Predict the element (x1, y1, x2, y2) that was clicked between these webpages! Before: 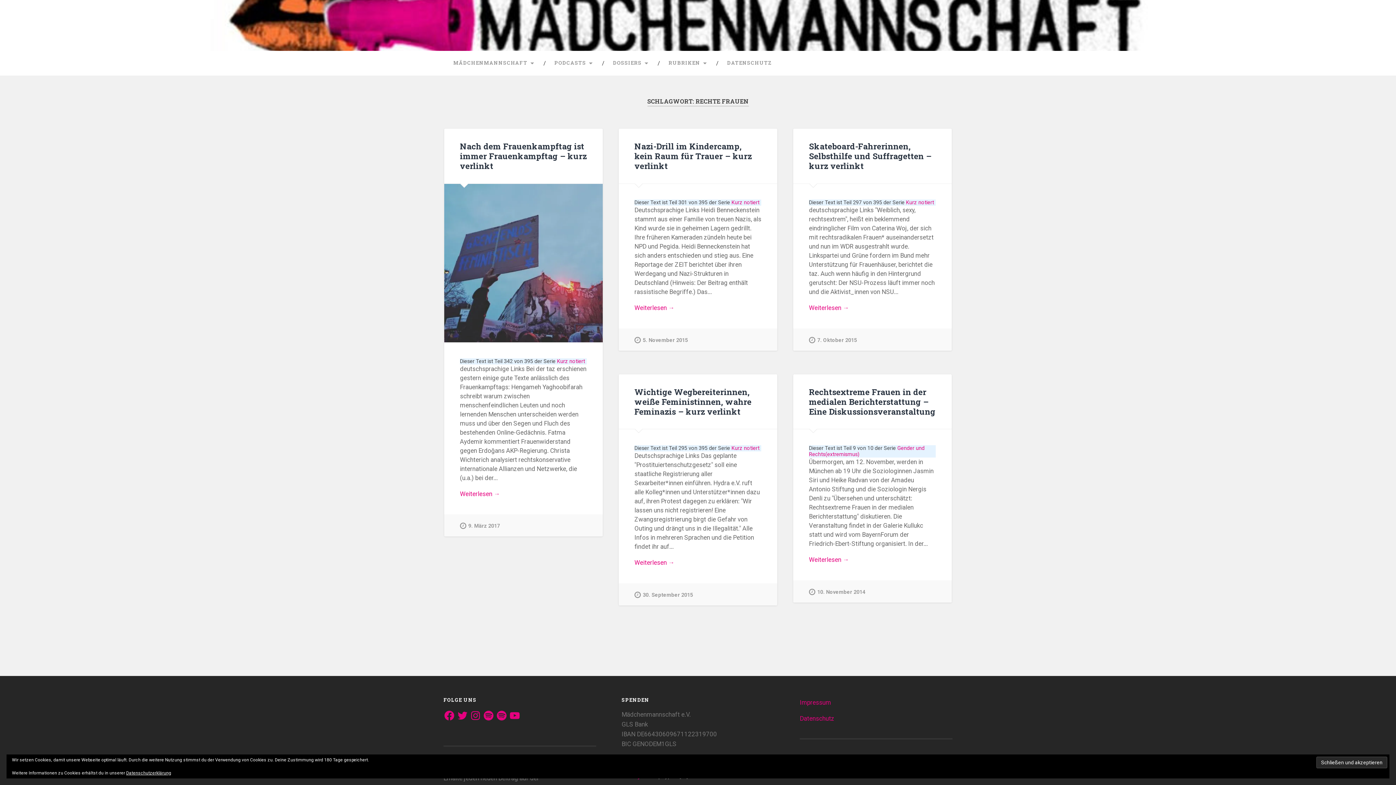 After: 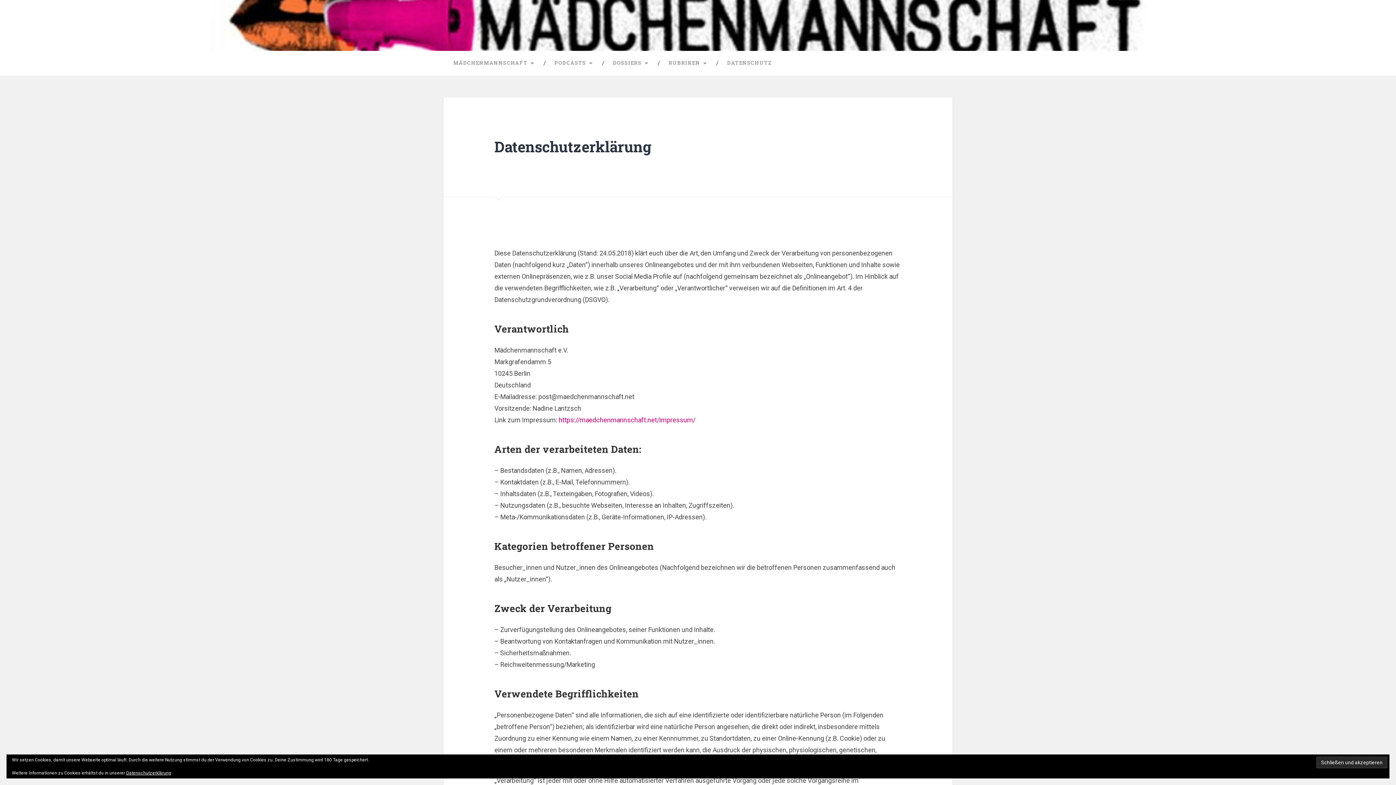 Action: label: DATENSCHUTZ bbox: (717, 50, 781, 75)